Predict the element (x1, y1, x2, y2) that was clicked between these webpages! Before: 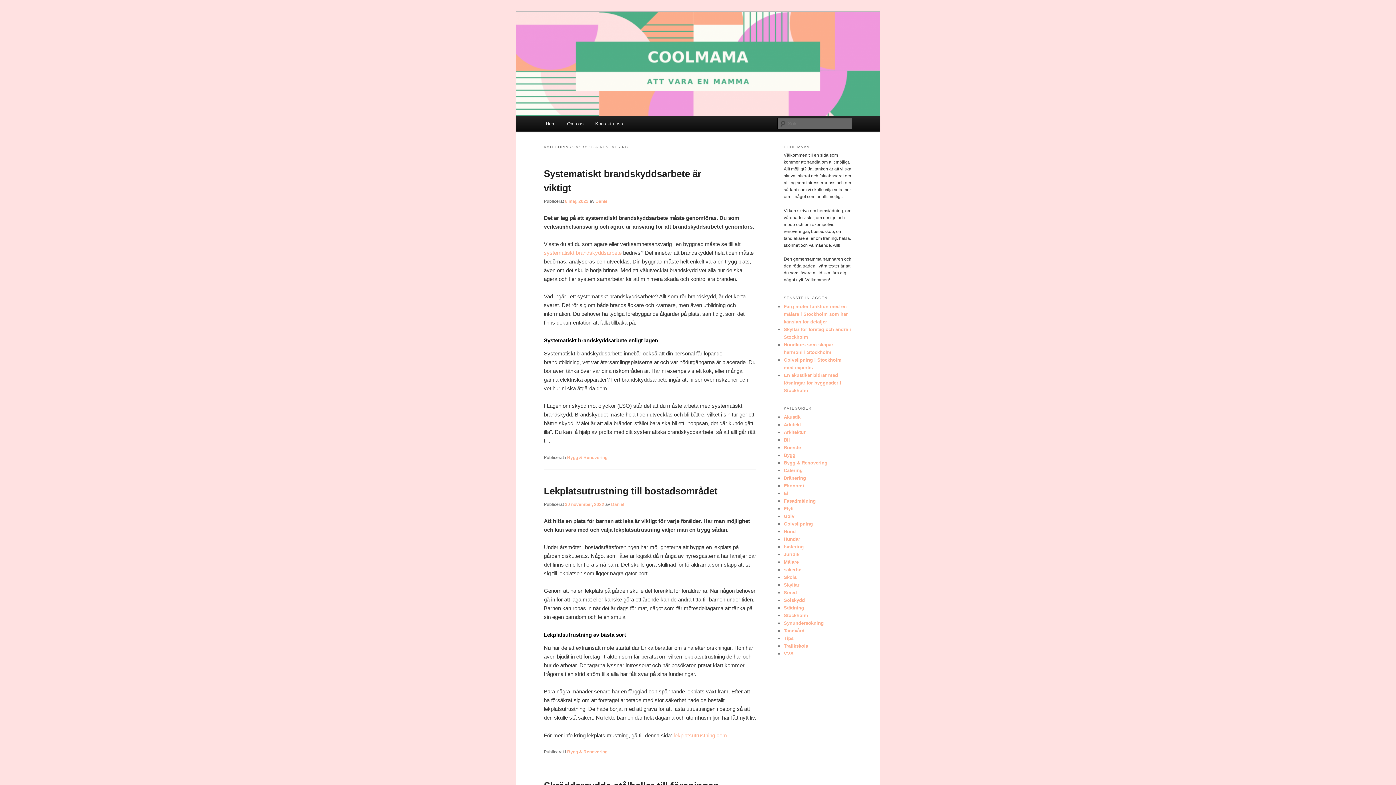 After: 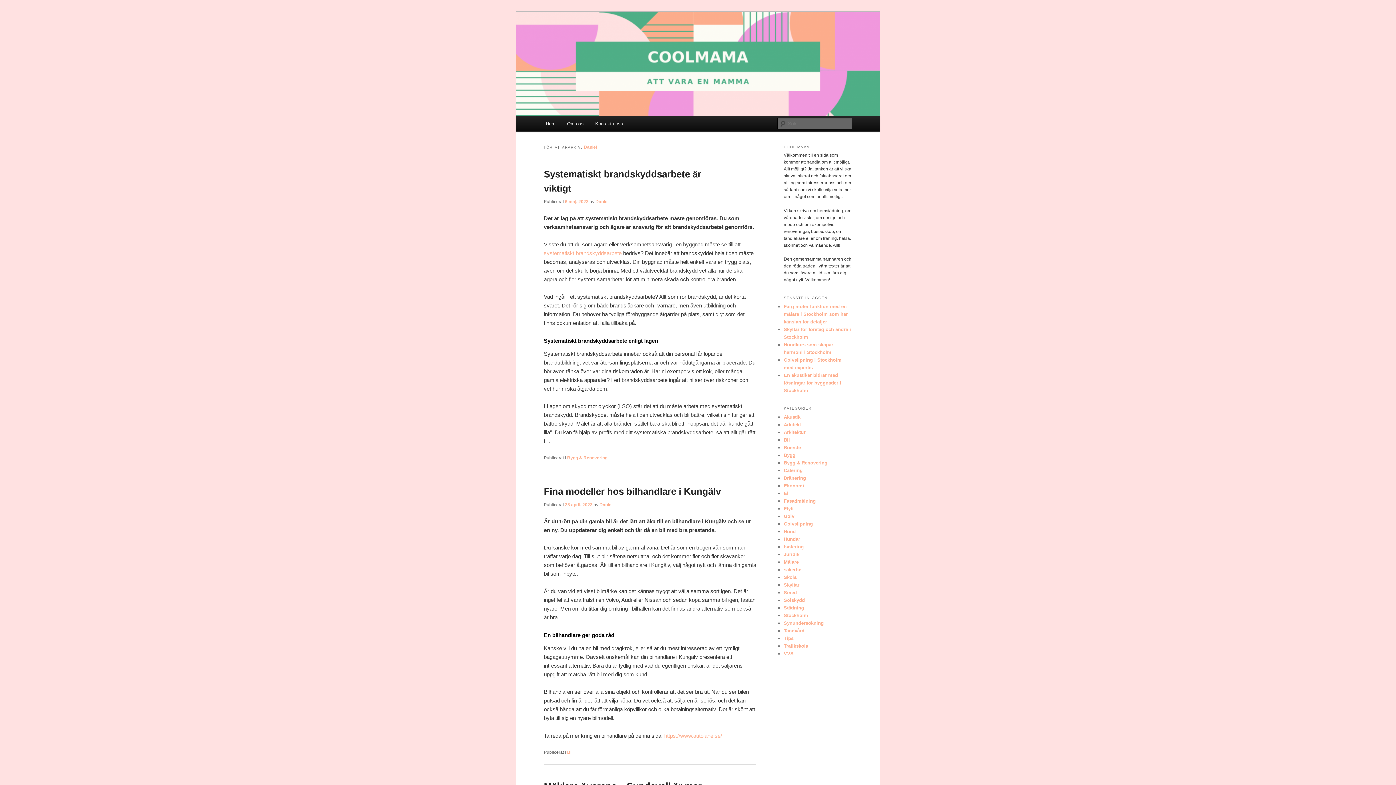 Action: bbox: (611, 502, 624, 507) label: Daniel